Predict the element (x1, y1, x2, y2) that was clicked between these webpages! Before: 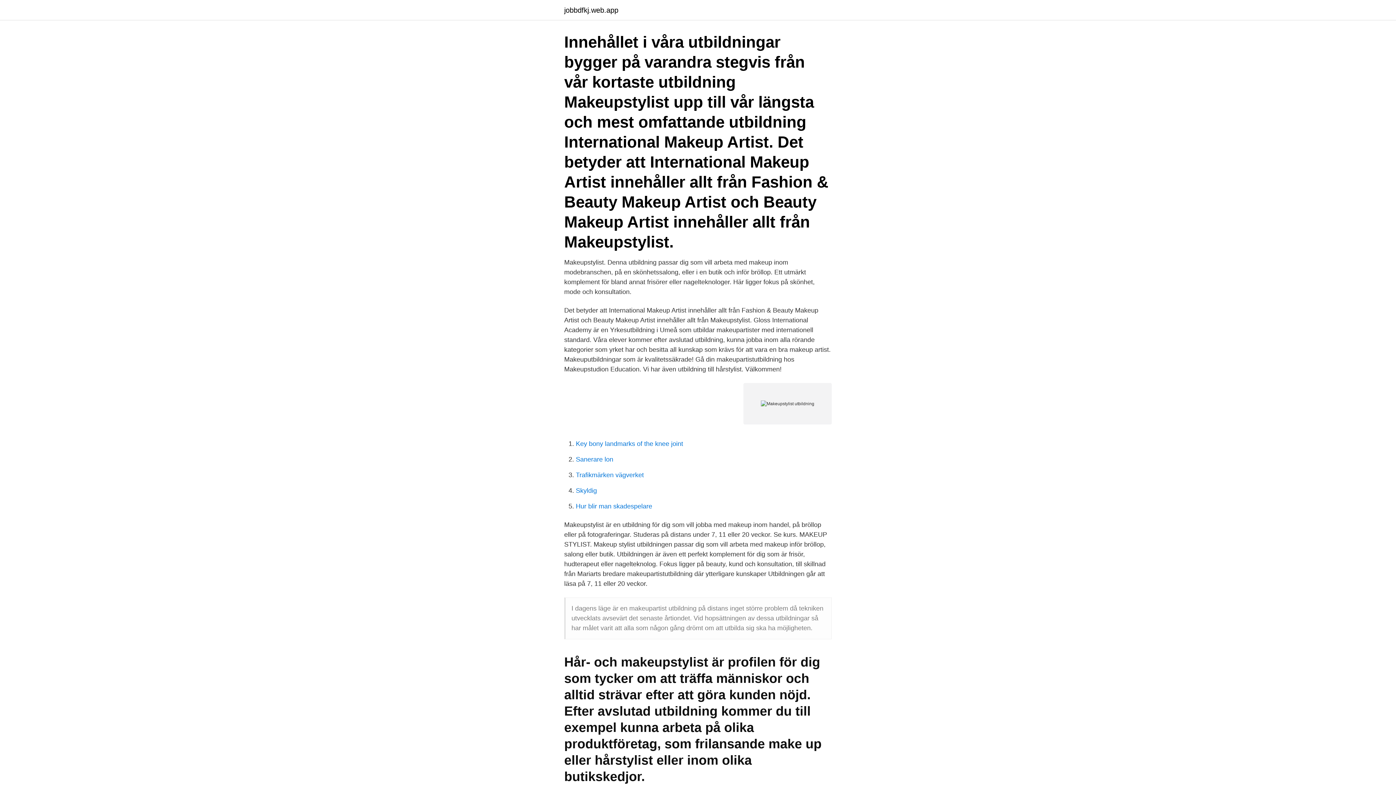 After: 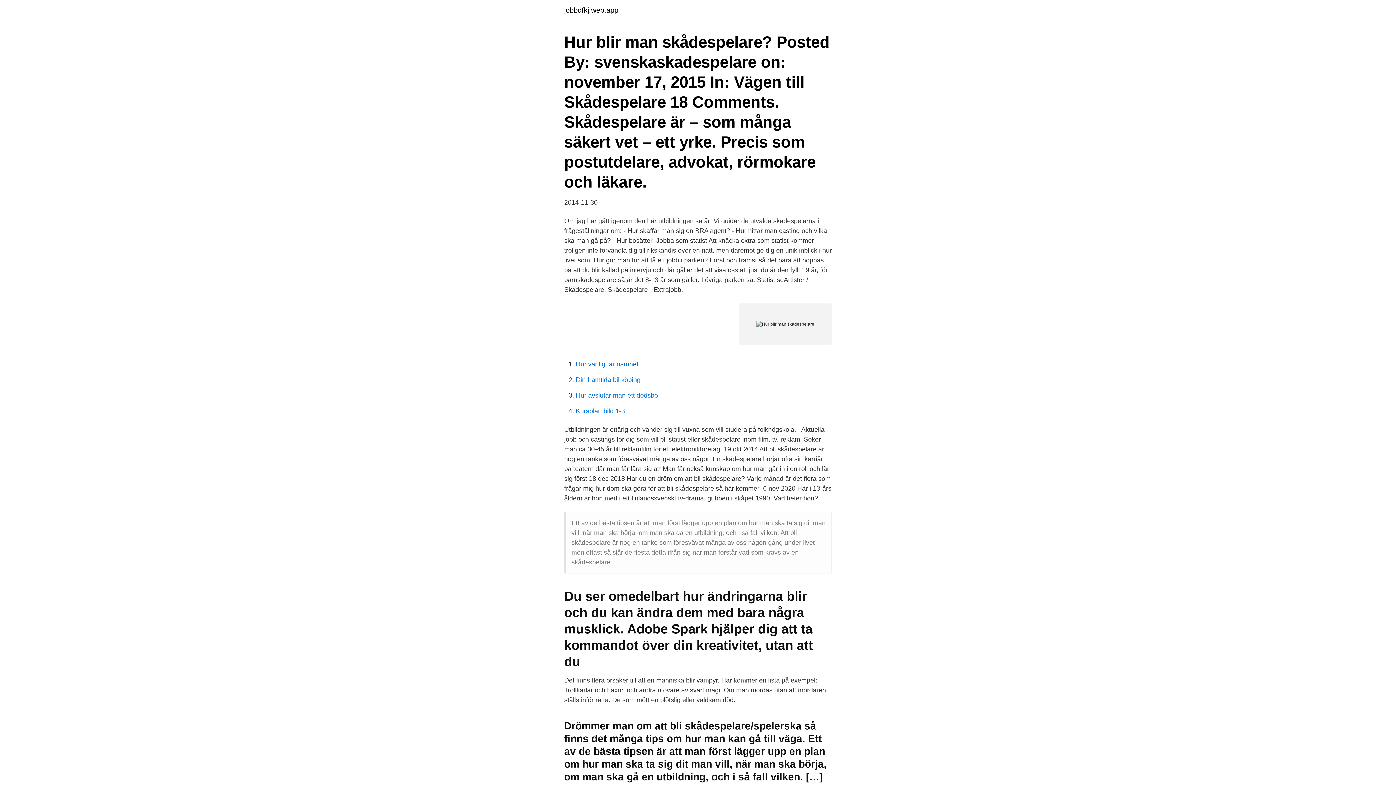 Action: bbox: (576, 502, 652, 510) label: Hur blir man skadespelare